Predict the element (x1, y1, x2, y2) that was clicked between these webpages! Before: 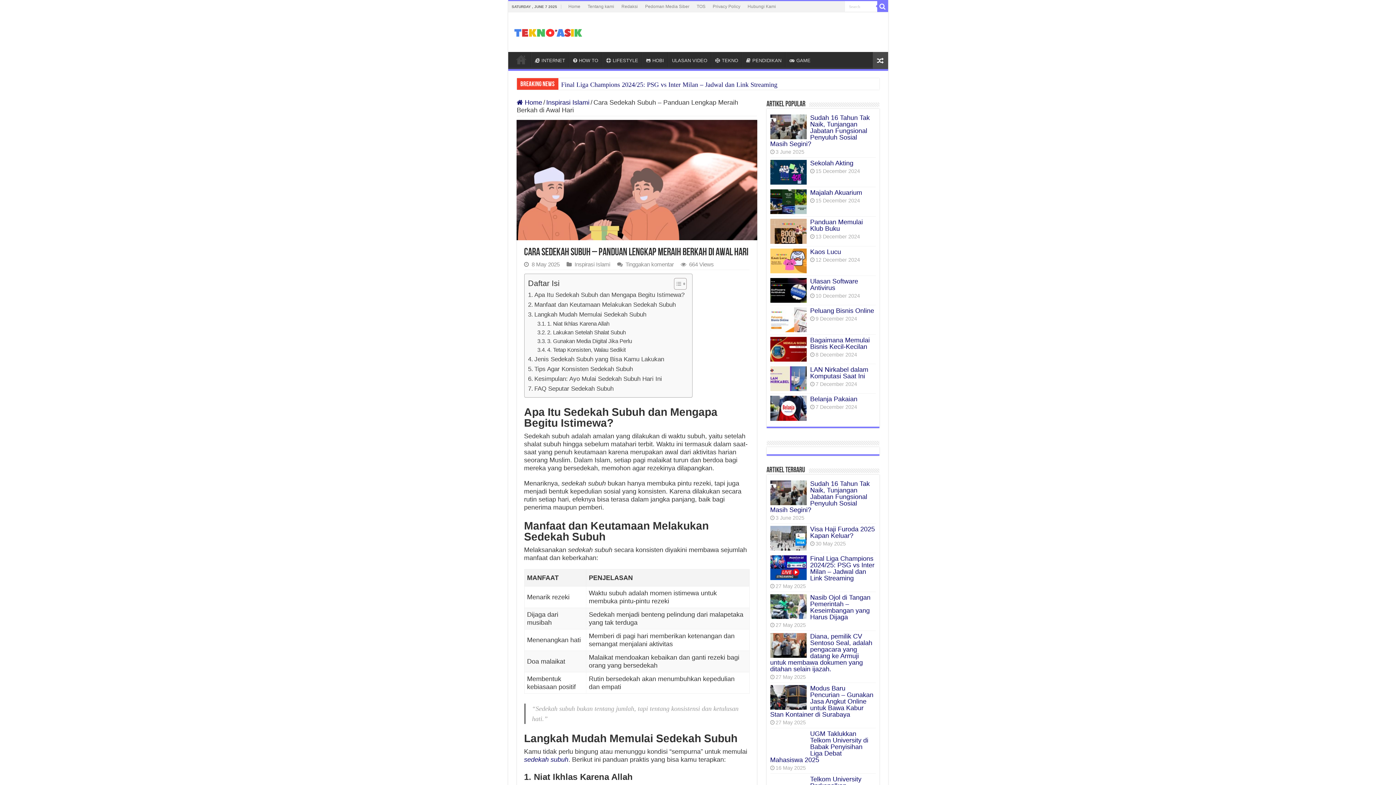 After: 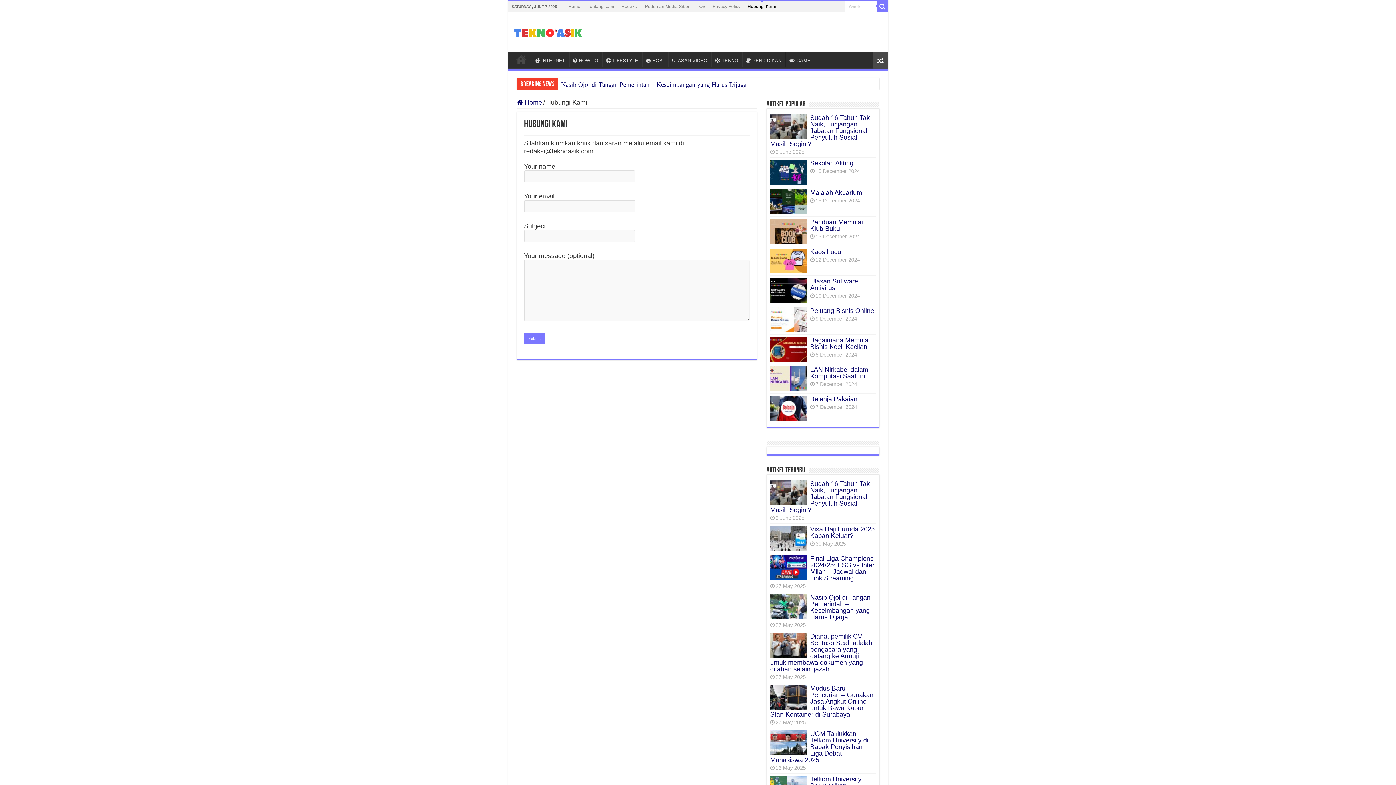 Action: bbox: (744, 1, 779, 12) label: Hubungi Kami